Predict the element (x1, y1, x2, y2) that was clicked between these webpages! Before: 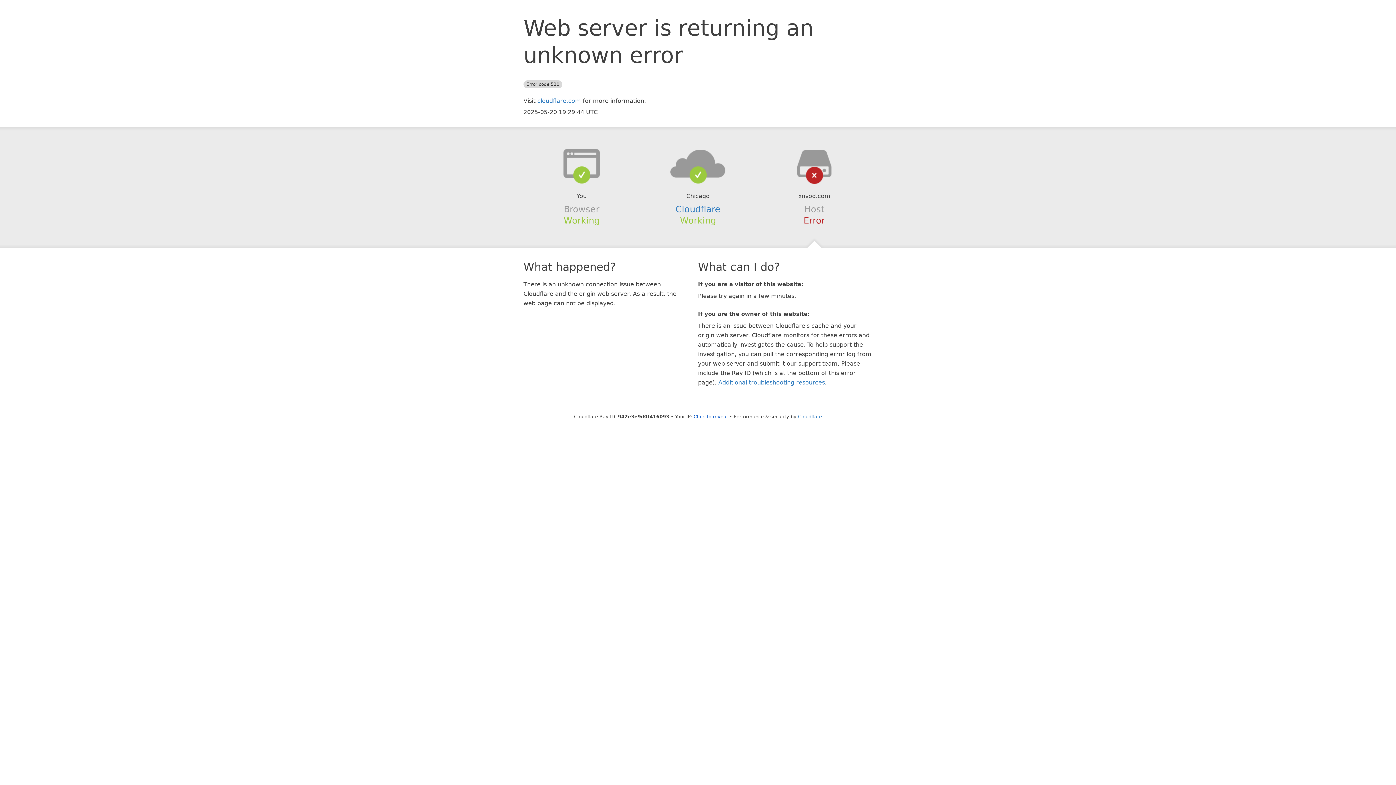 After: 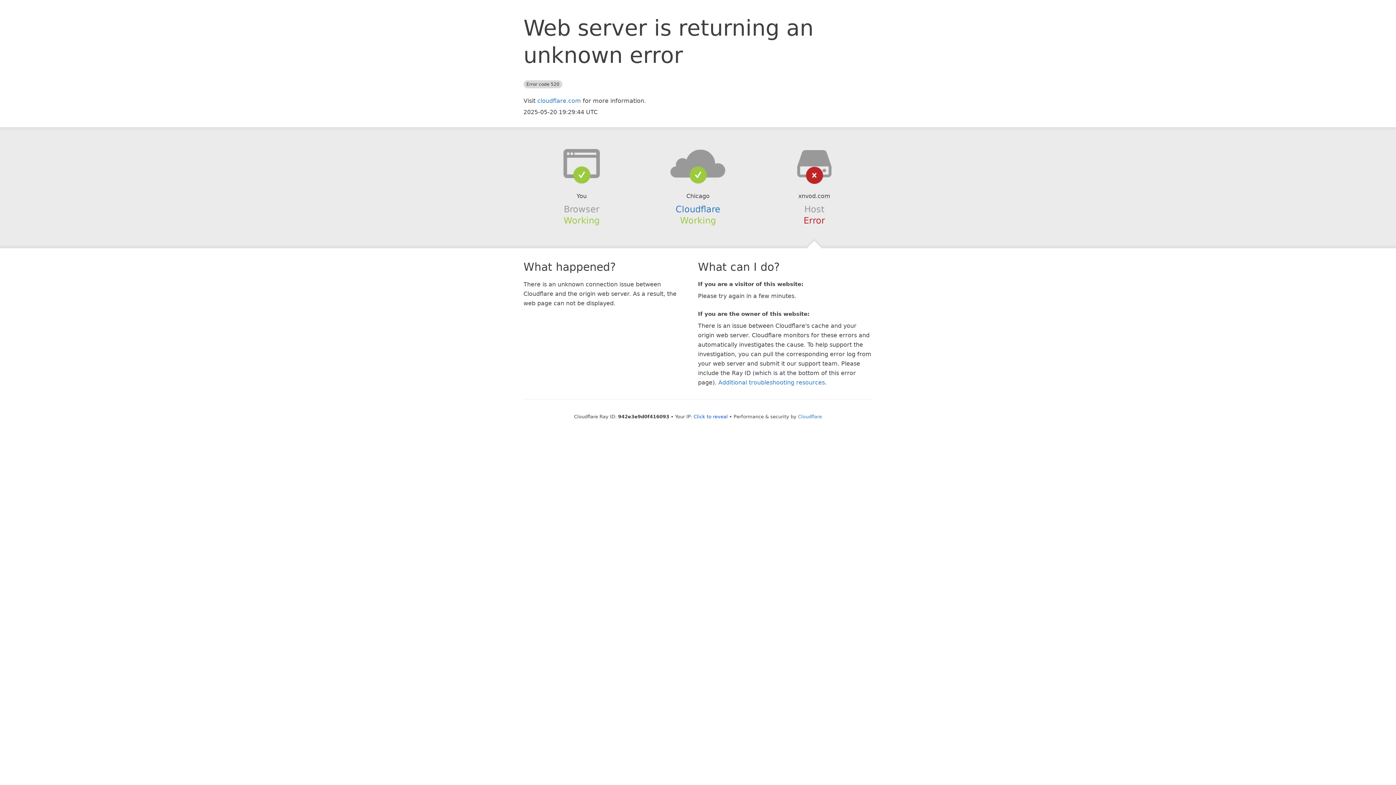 Action: bbox: (639, 148, 756, 178)